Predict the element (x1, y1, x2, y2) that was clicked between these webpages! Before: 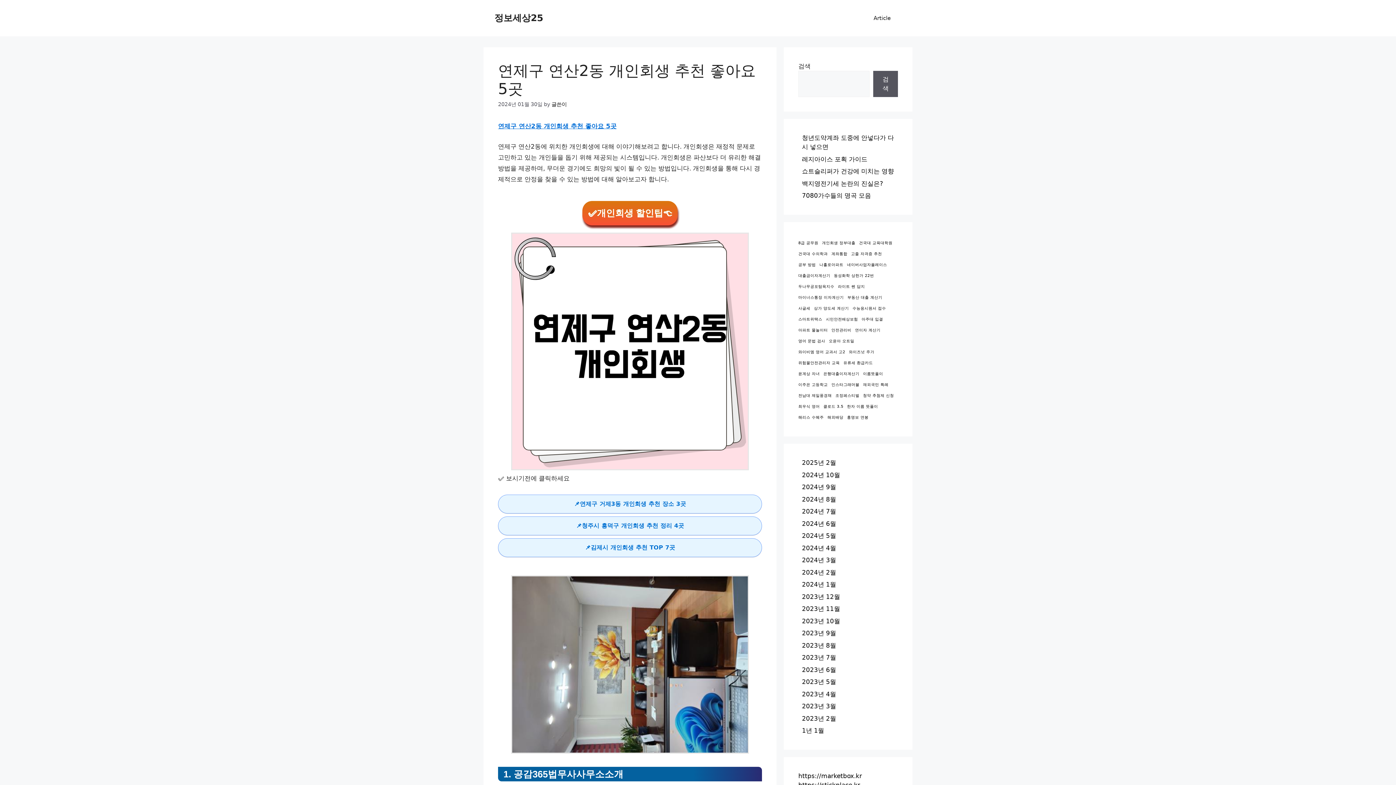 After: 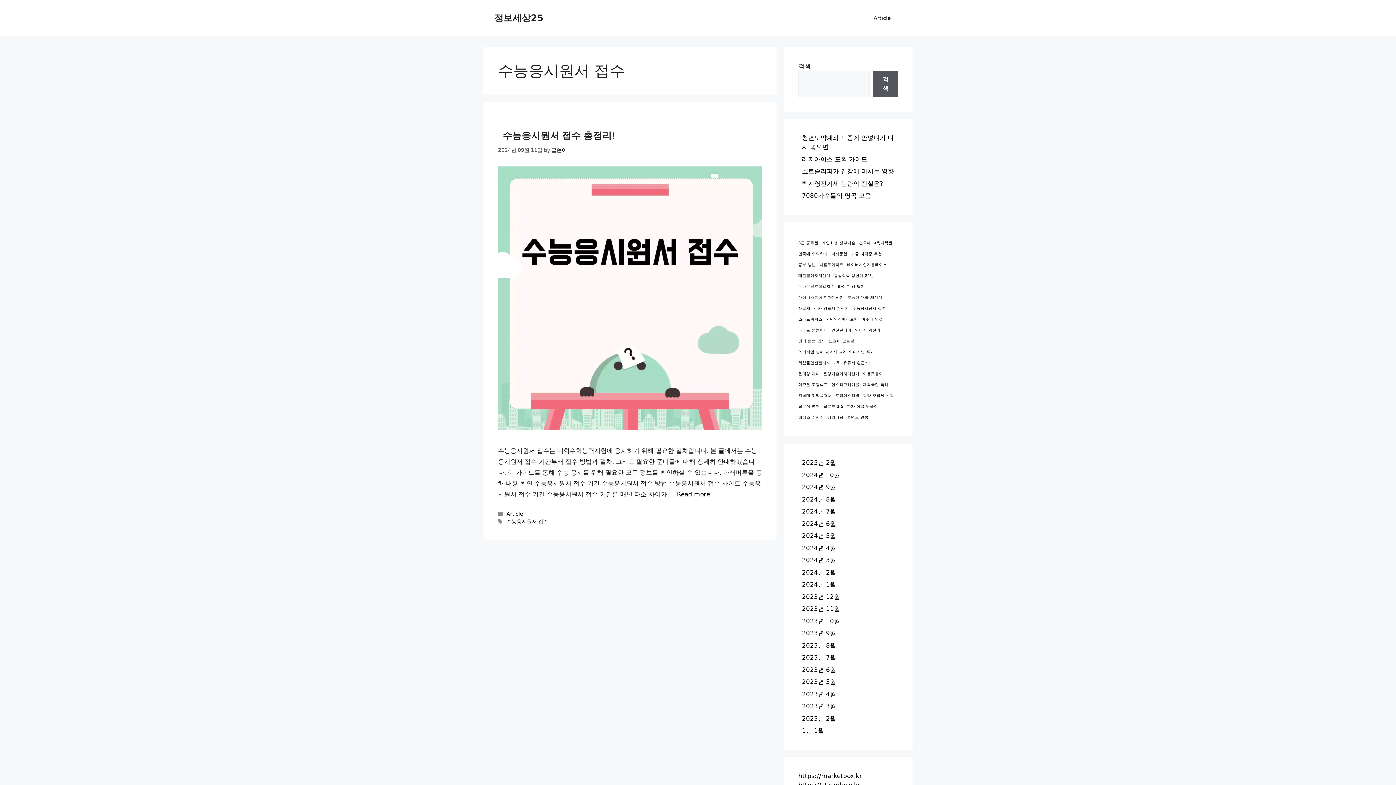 Action: bbox: (852, 305, 886, 312) label: 수능응시원서 접수 (1 아이템)